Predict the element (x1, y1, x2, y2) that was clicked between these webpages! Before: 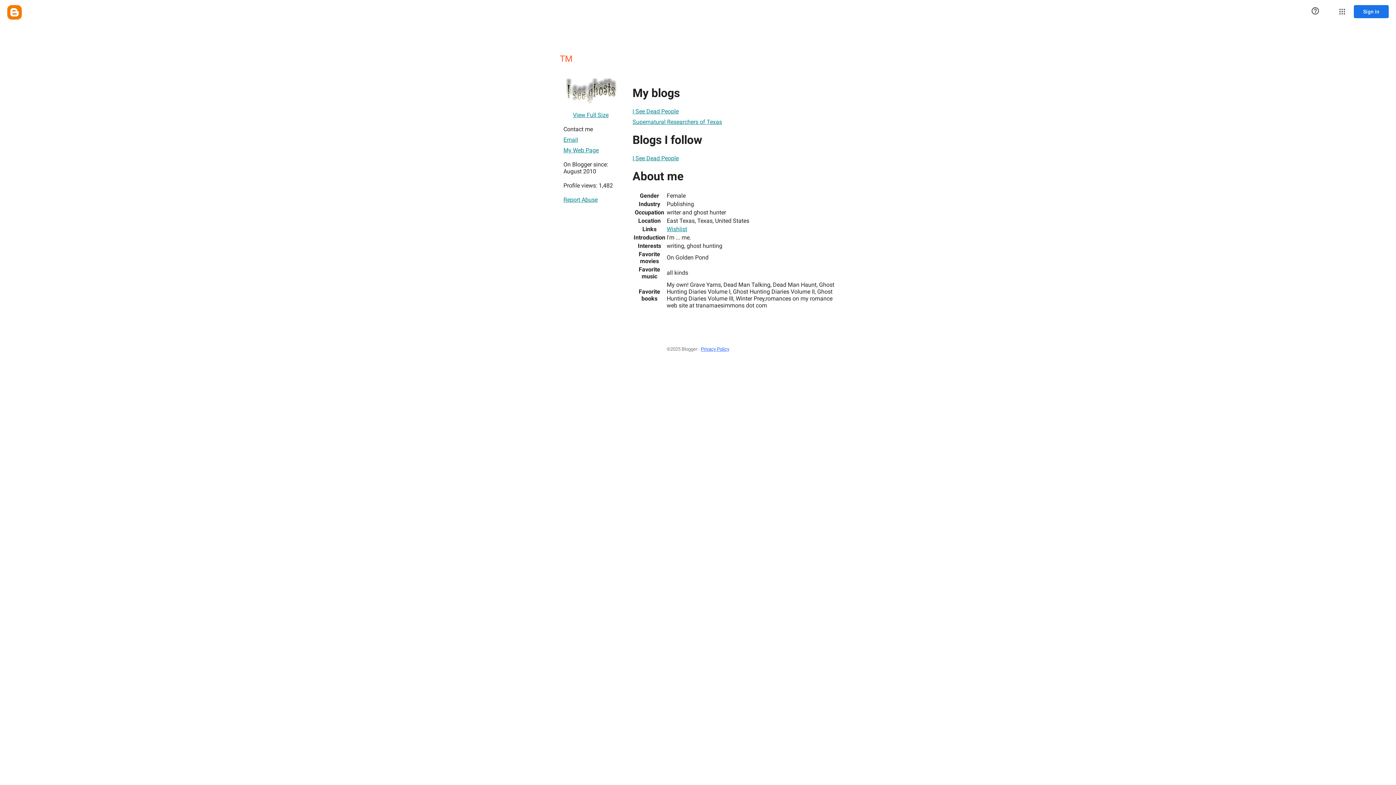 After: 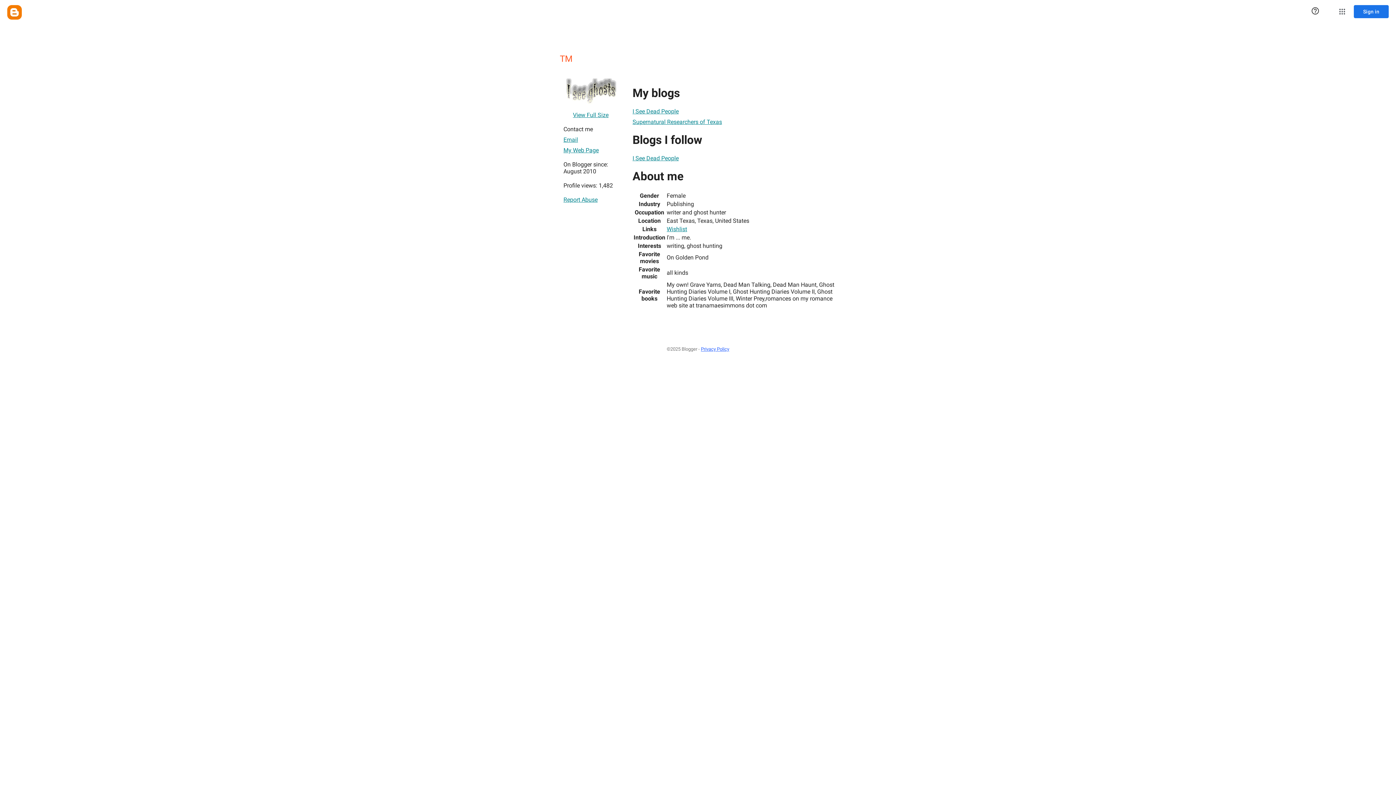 Action: label: Wishlist bbox: (666, 222, 687, 236)